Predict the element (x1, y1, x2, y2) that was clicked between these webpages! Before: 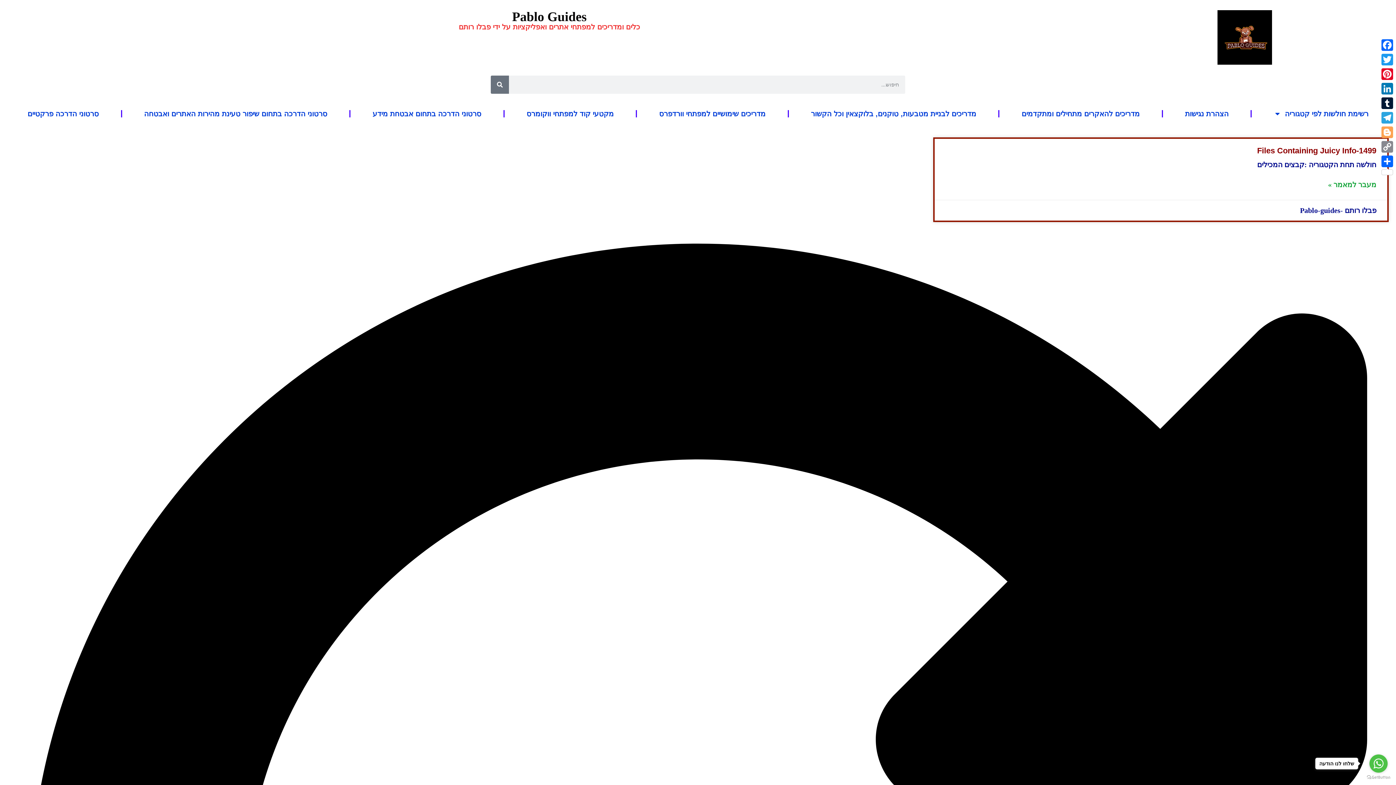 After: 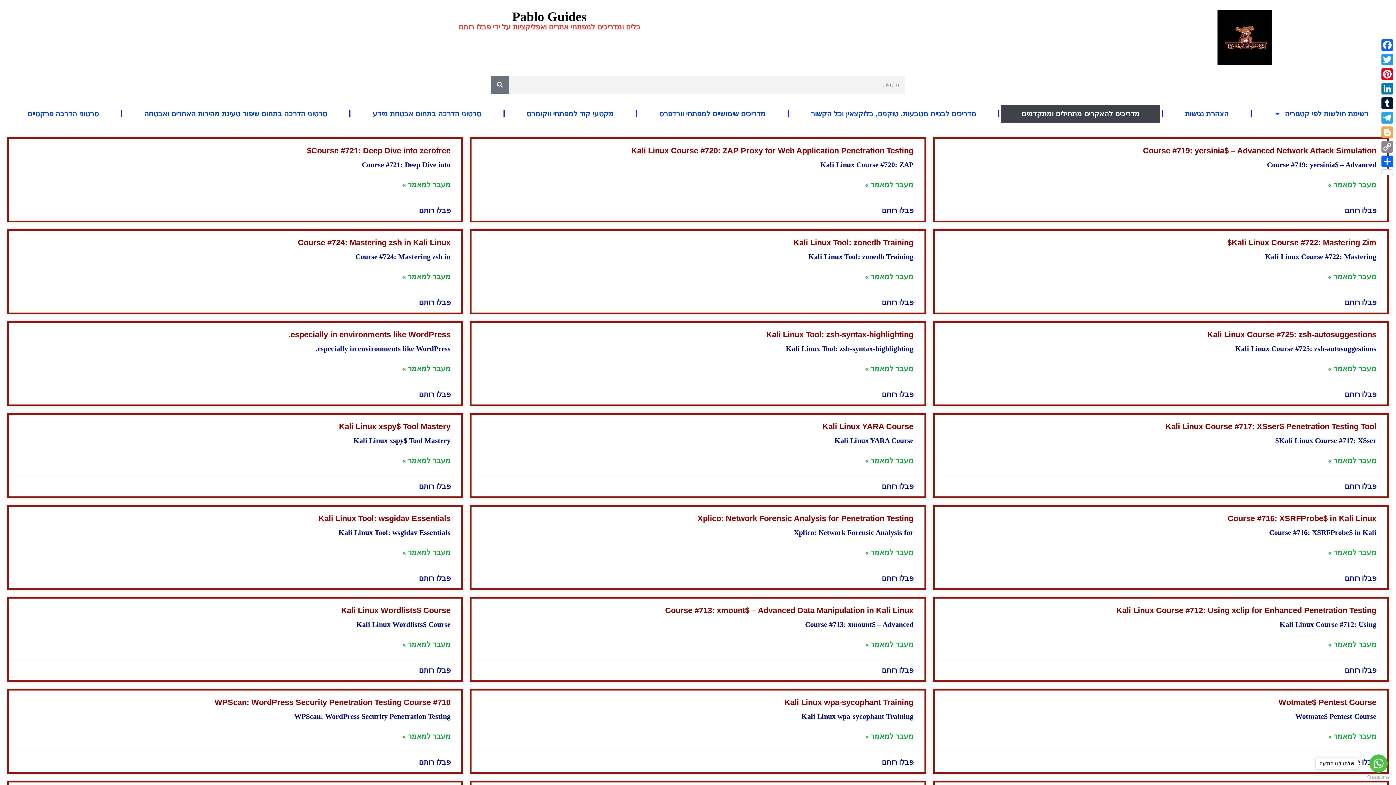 Action: bbox: (1001, 104, 1160, 122) label: מדריכים להאקרים מתחילים ומתקדמים